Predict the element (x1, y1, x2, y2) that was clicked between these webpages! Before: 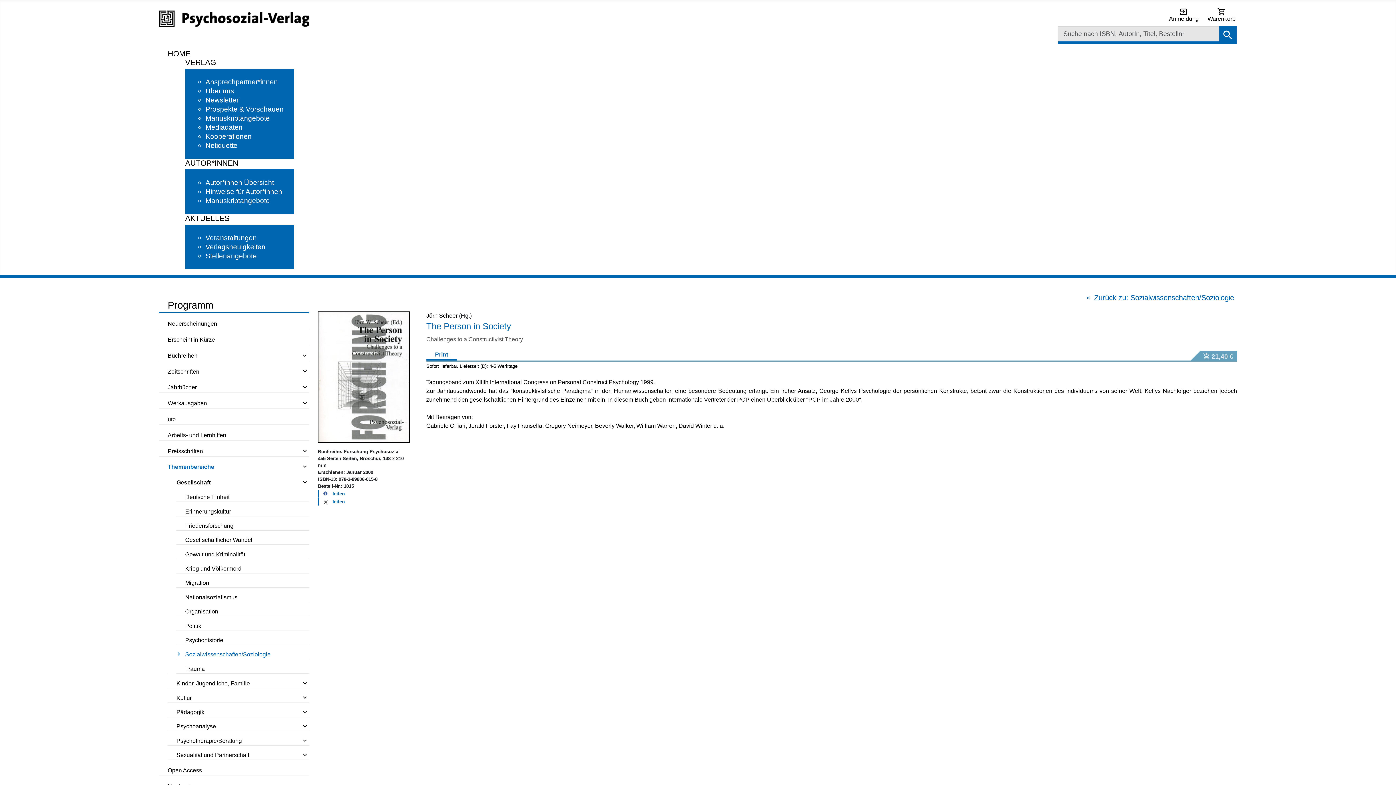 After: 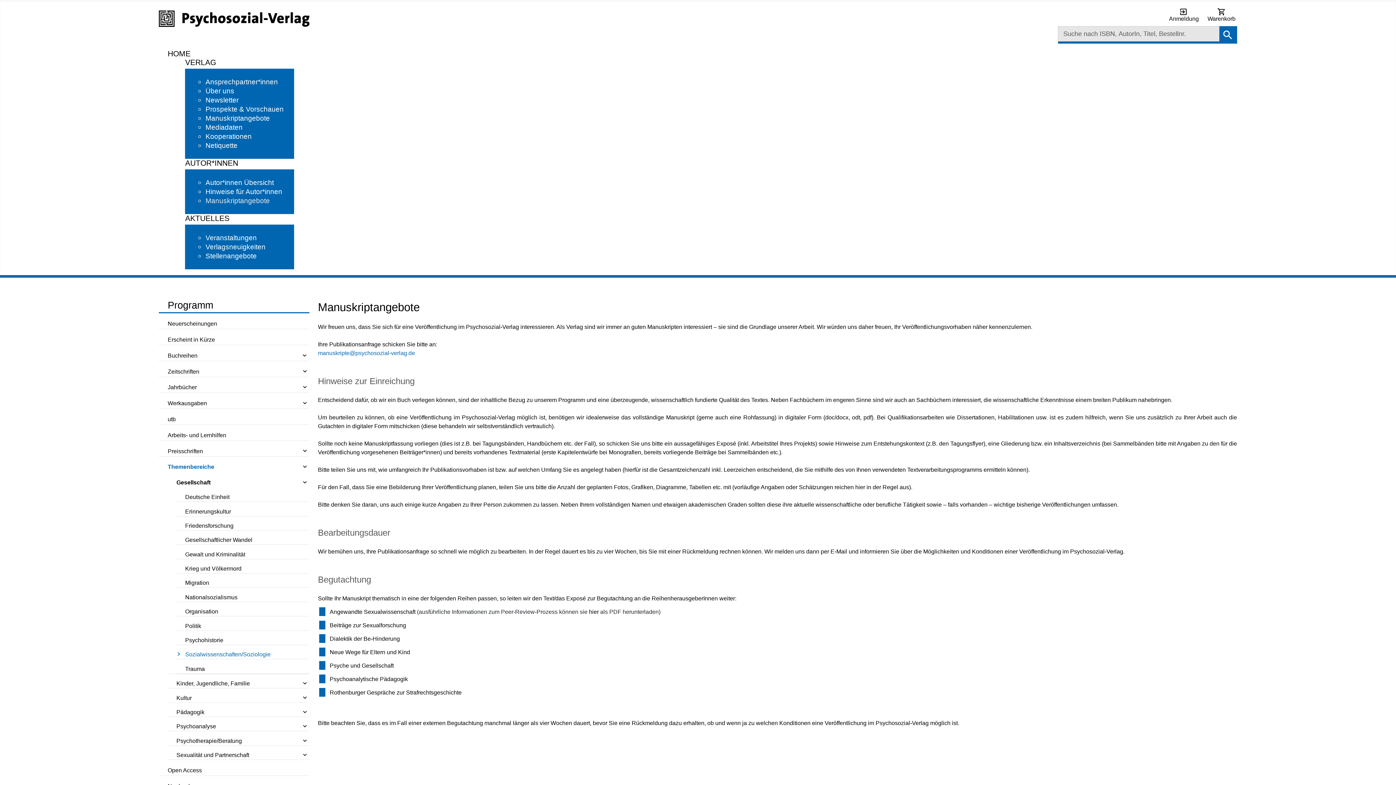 Action: bbox: (205, 192, 271, 204) label: Manuskriptangebote